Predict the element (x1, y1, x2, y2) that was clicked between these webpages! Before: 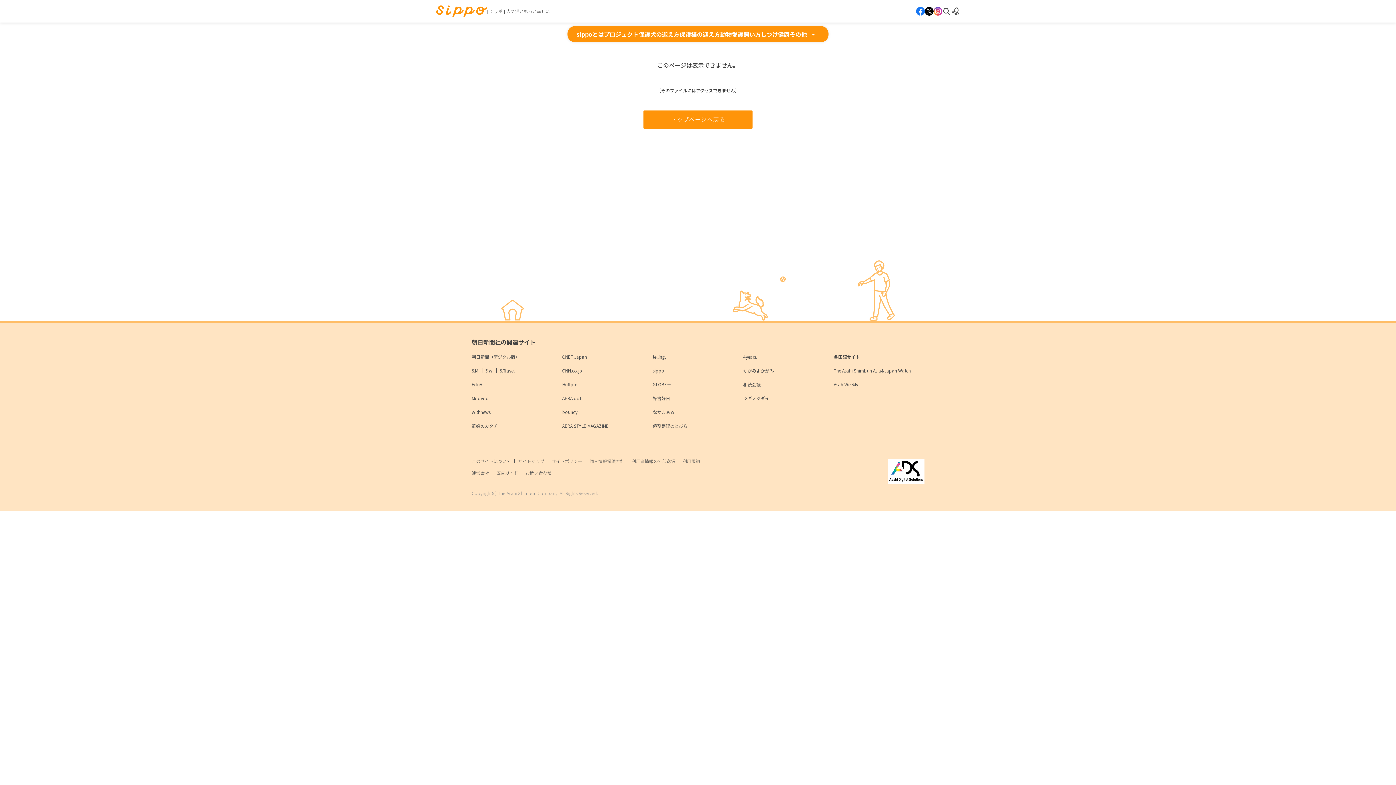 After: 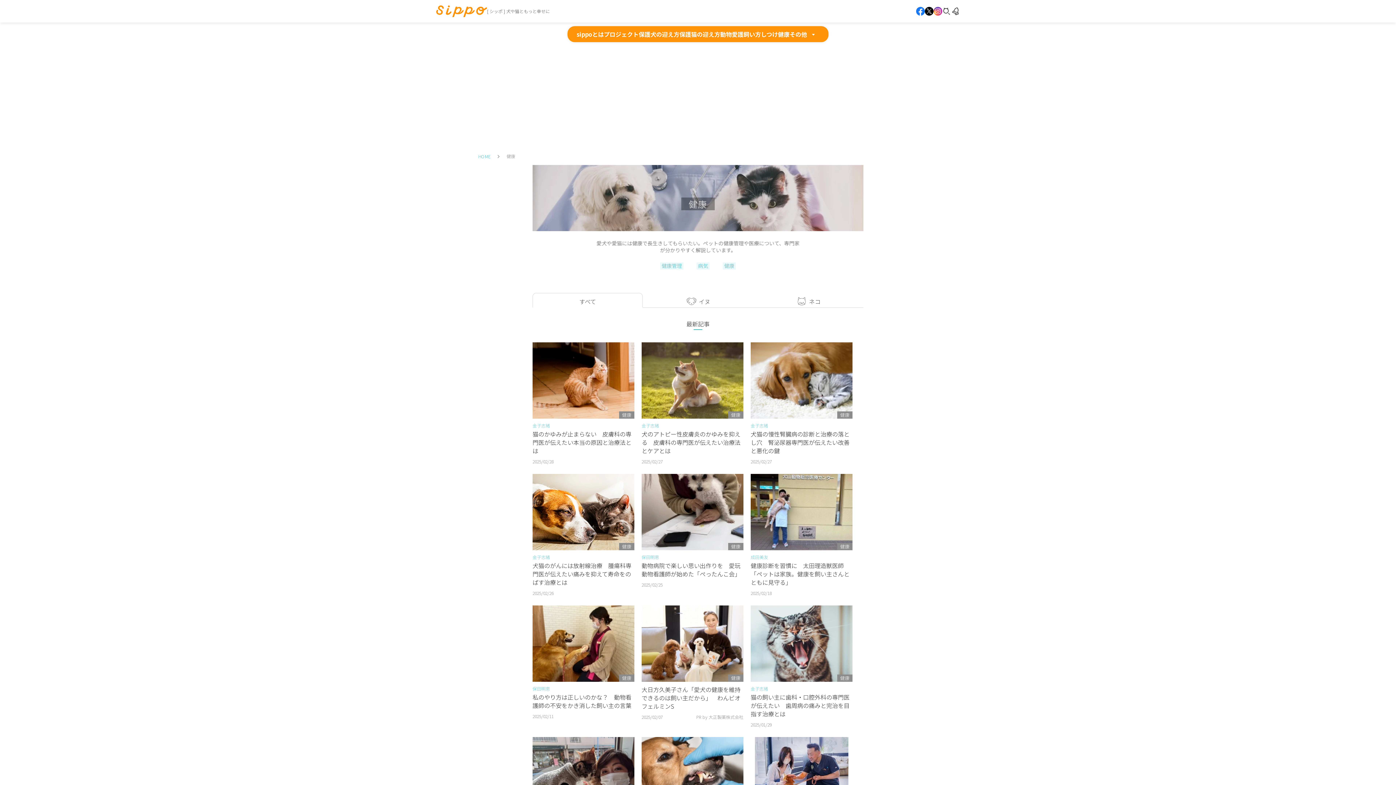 Action: bbox: (778, 29, 789, 38) label: 健康